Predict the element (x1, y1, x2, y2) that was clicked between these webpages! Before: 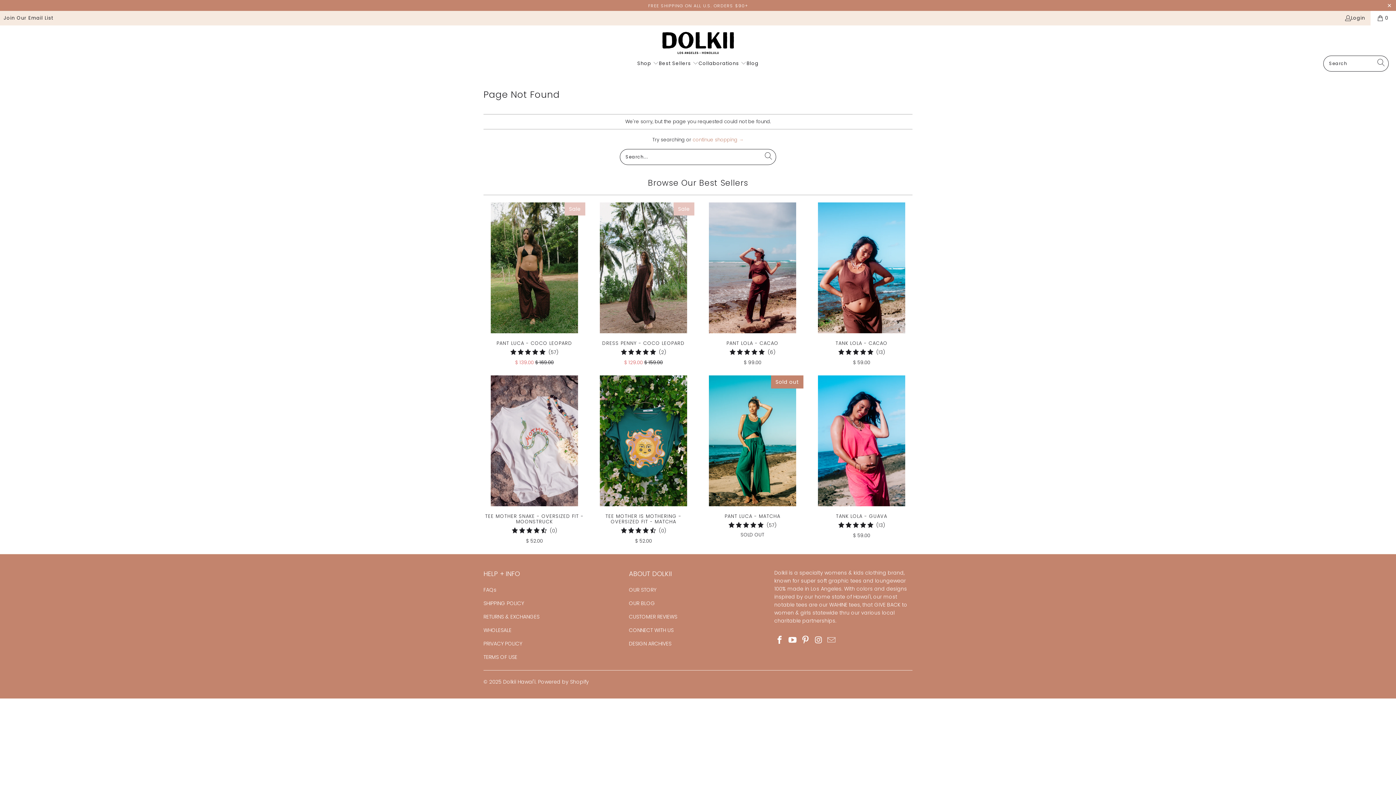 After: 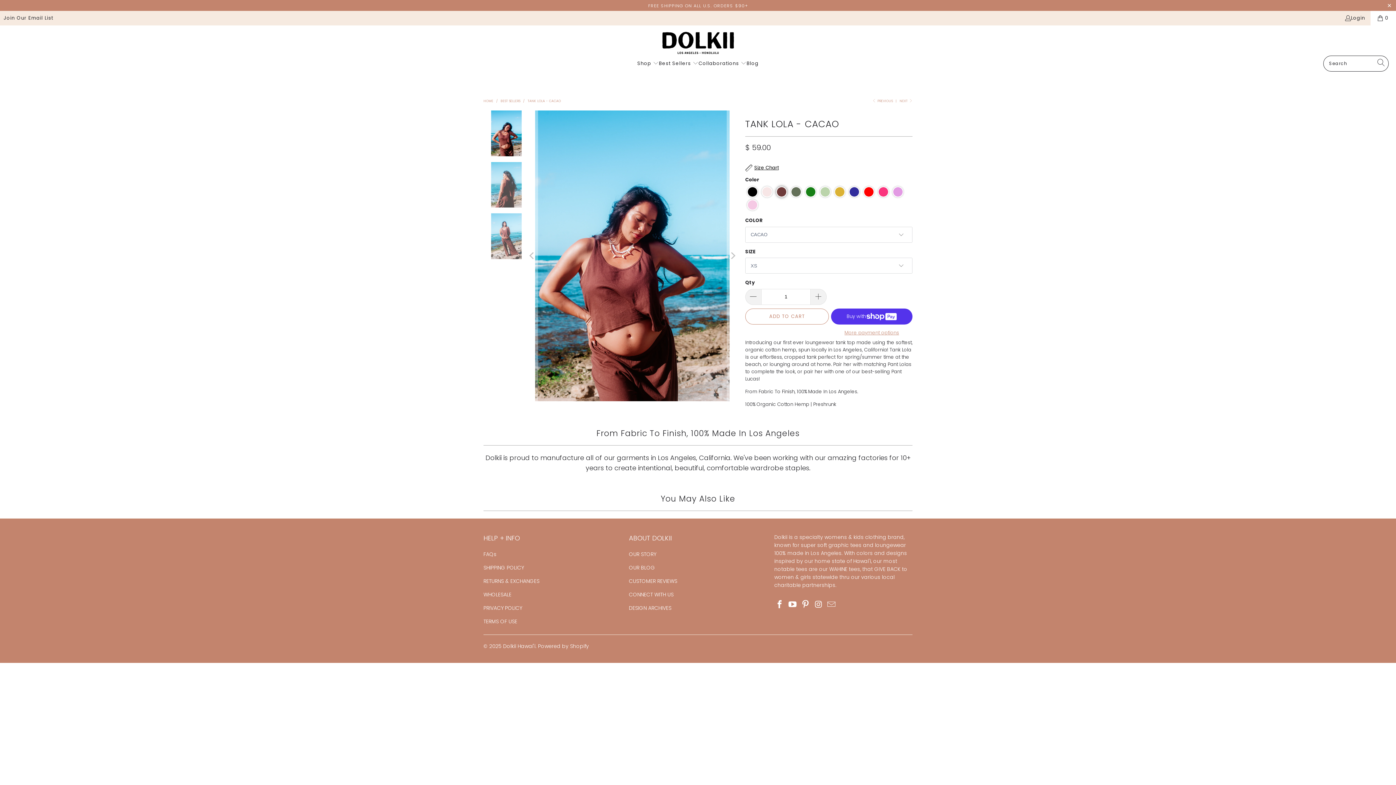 Action: bbox: (810, 202, 912, 333) label: TANK LOLA - CACAO best-sellerslola-setsloungewearnew-arrivalsshop-allshop-dolkiitank-tops